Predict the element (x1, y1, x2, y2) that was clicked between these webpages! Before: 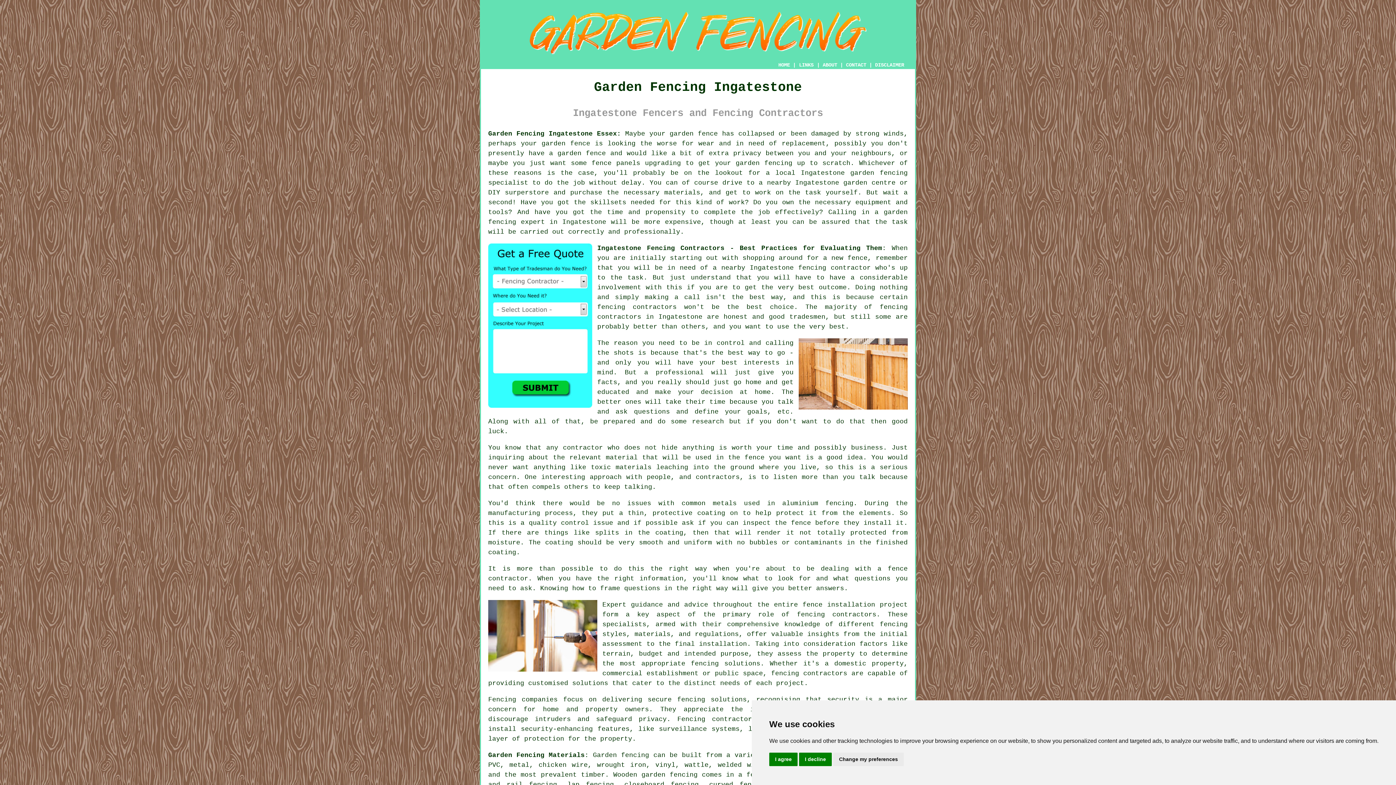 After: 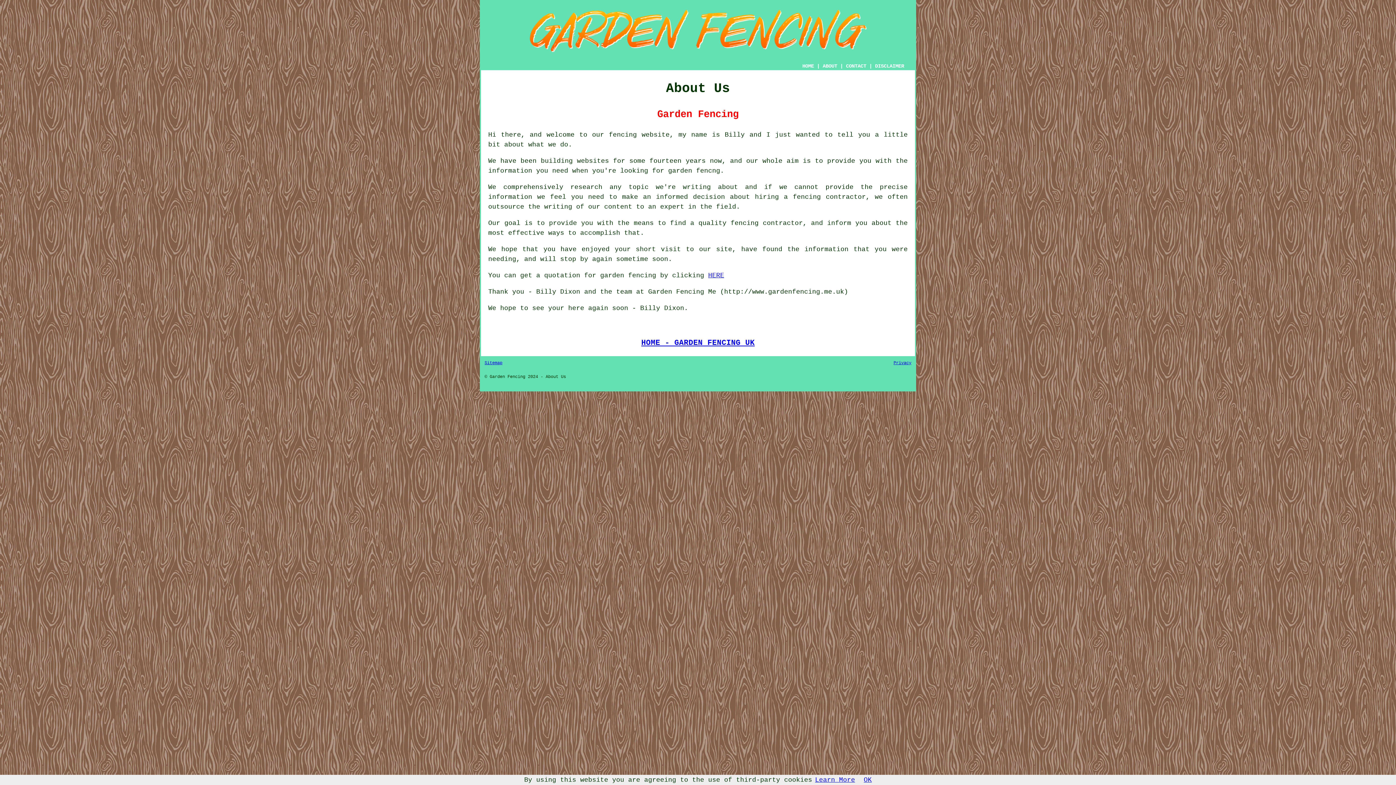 Action: label: ABOUT bbox: (822, 62, 837, 68)